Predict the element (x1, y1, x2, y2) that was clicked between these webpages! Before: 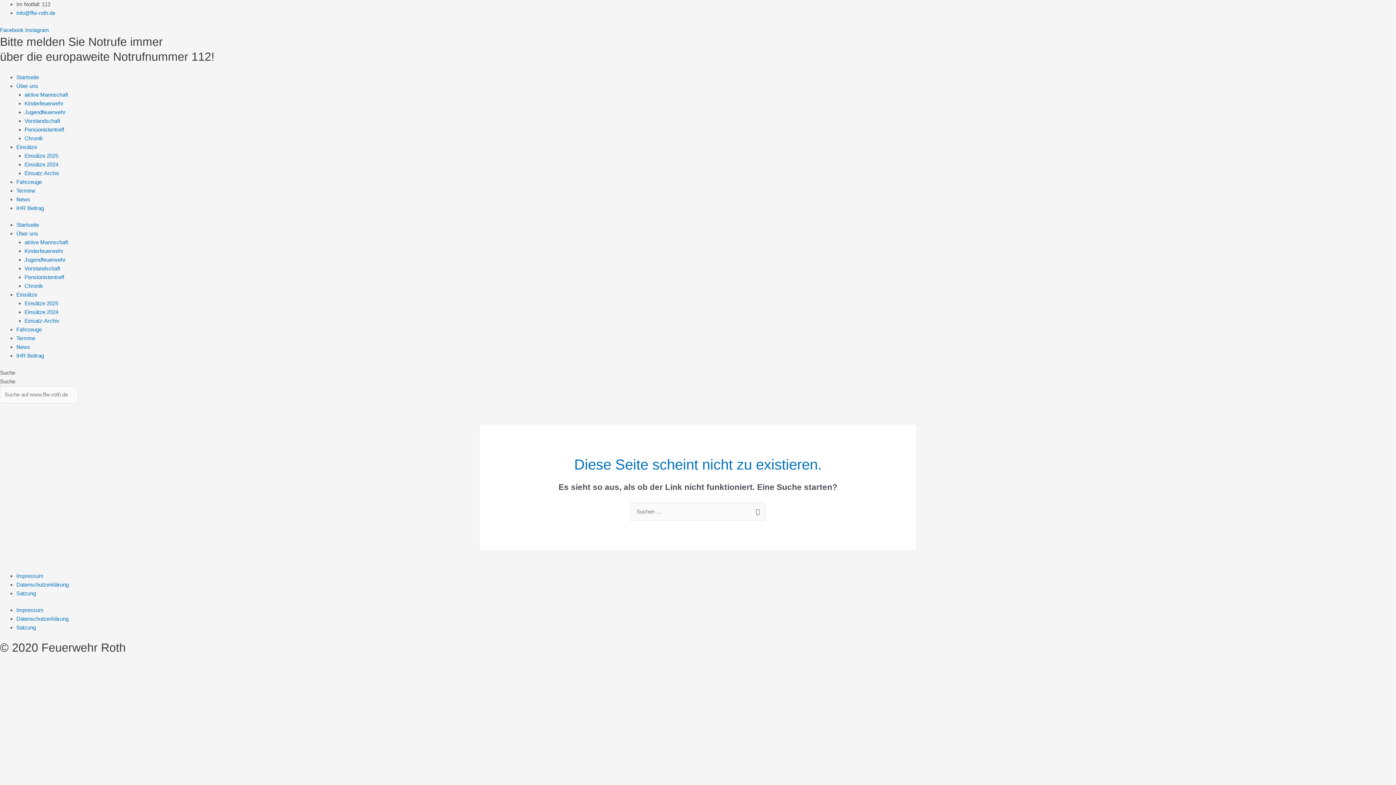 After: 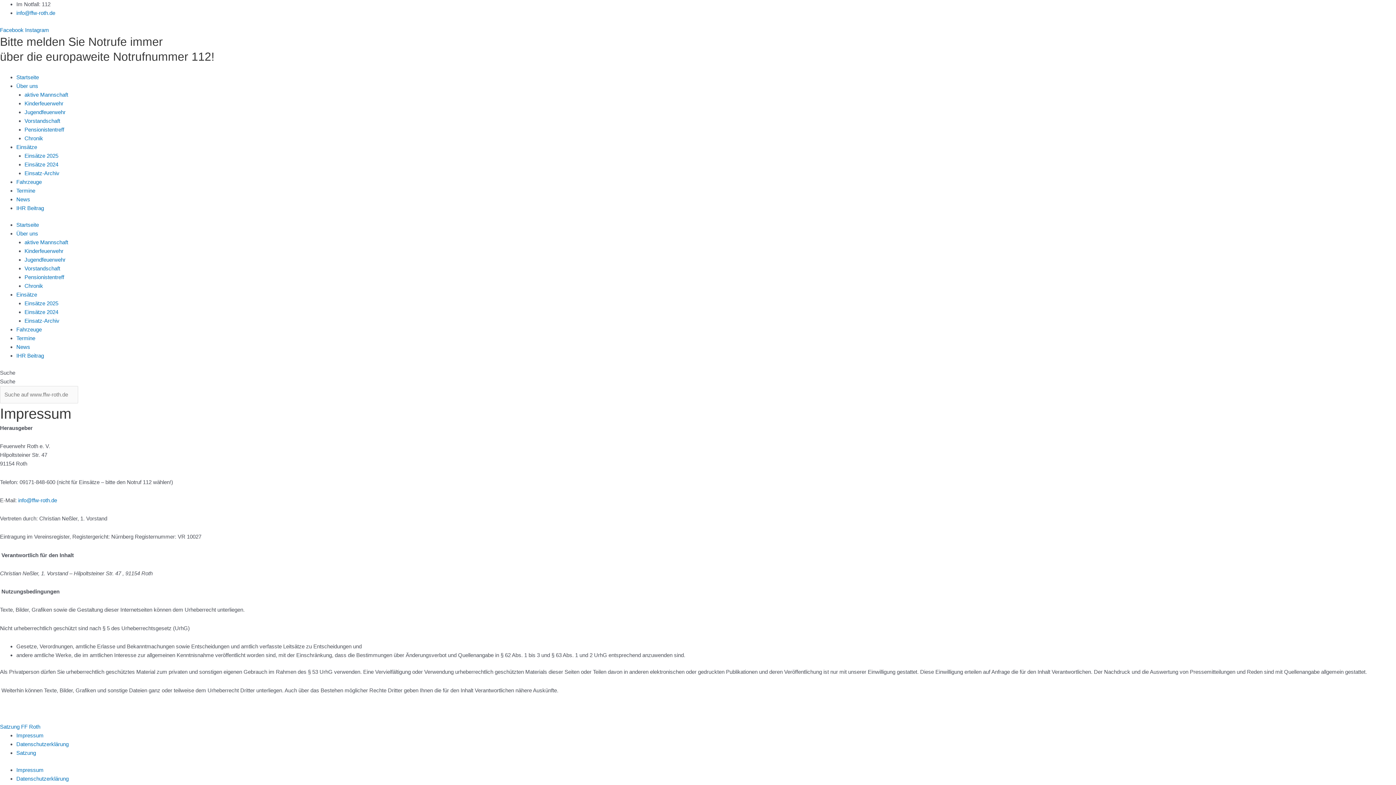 Action: label: Impressum bbox: (16, 572, 43, 579)